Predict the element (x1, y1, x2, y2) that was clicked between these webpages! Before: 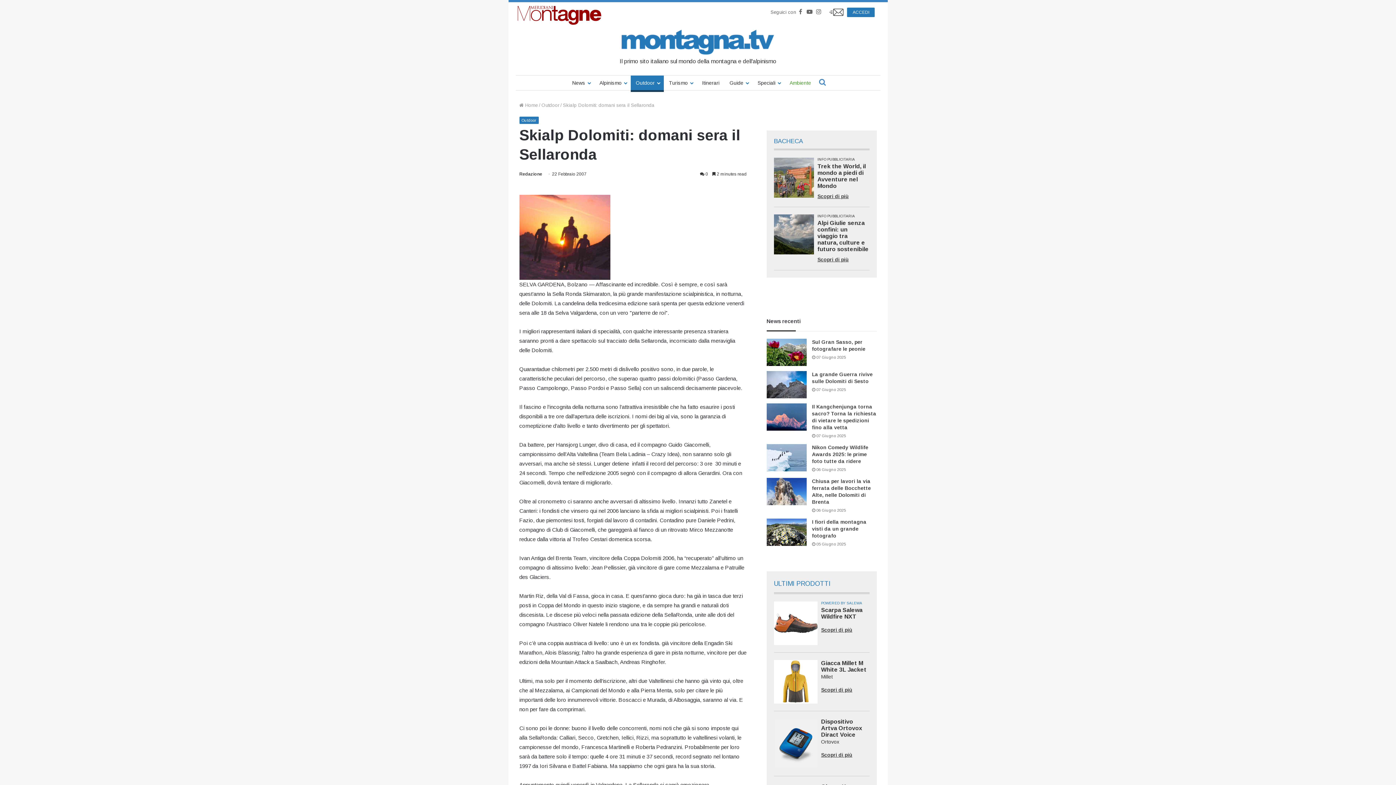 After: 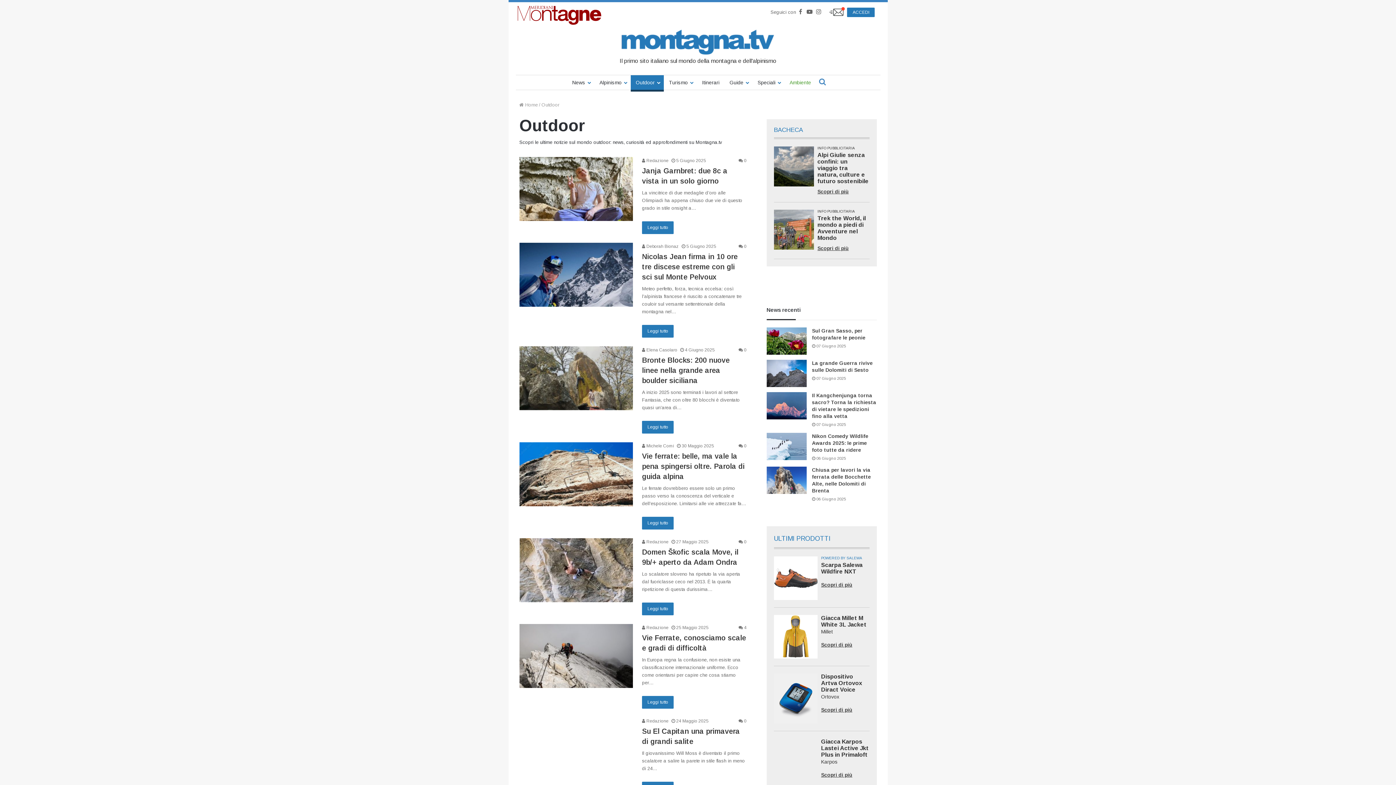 Action: bbox: (541, 102, 559, 108) label: Outdoor